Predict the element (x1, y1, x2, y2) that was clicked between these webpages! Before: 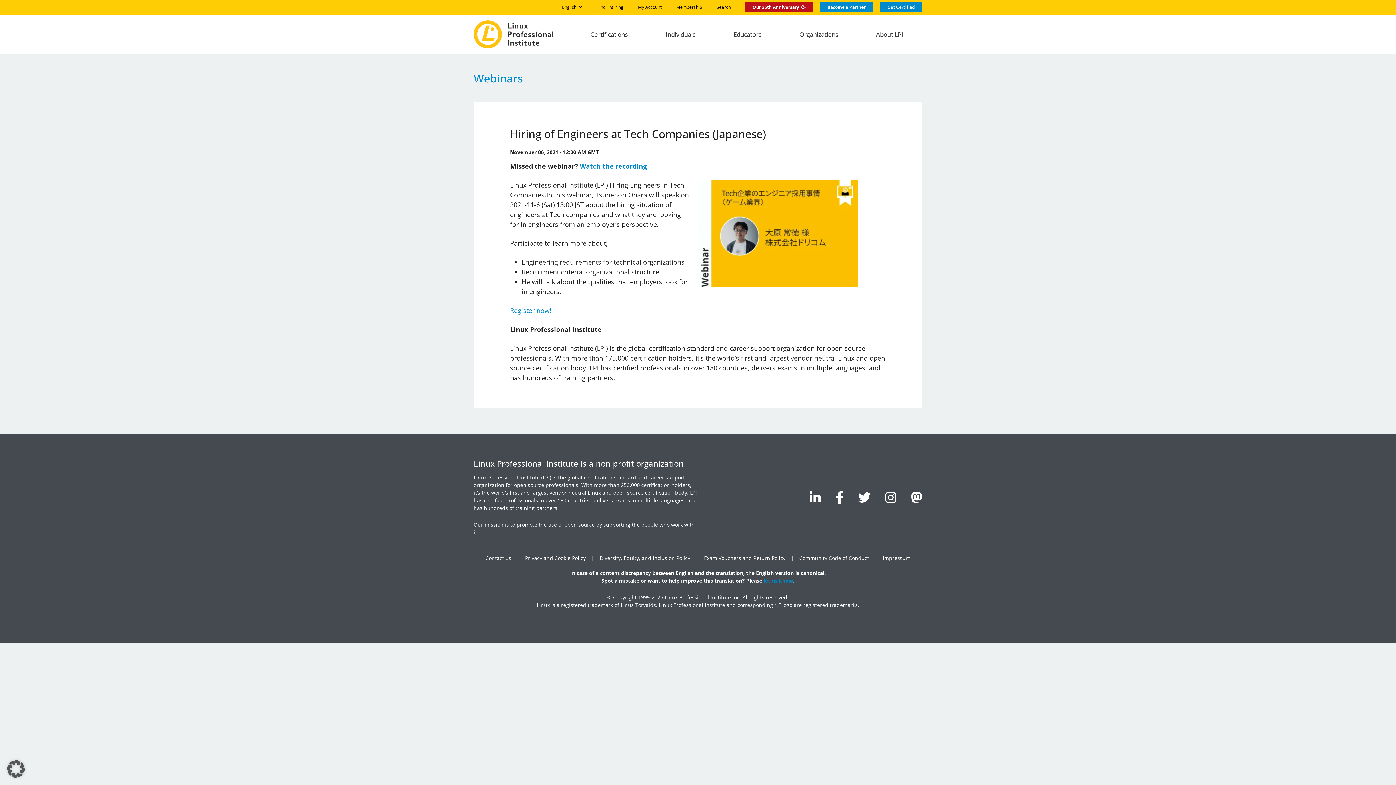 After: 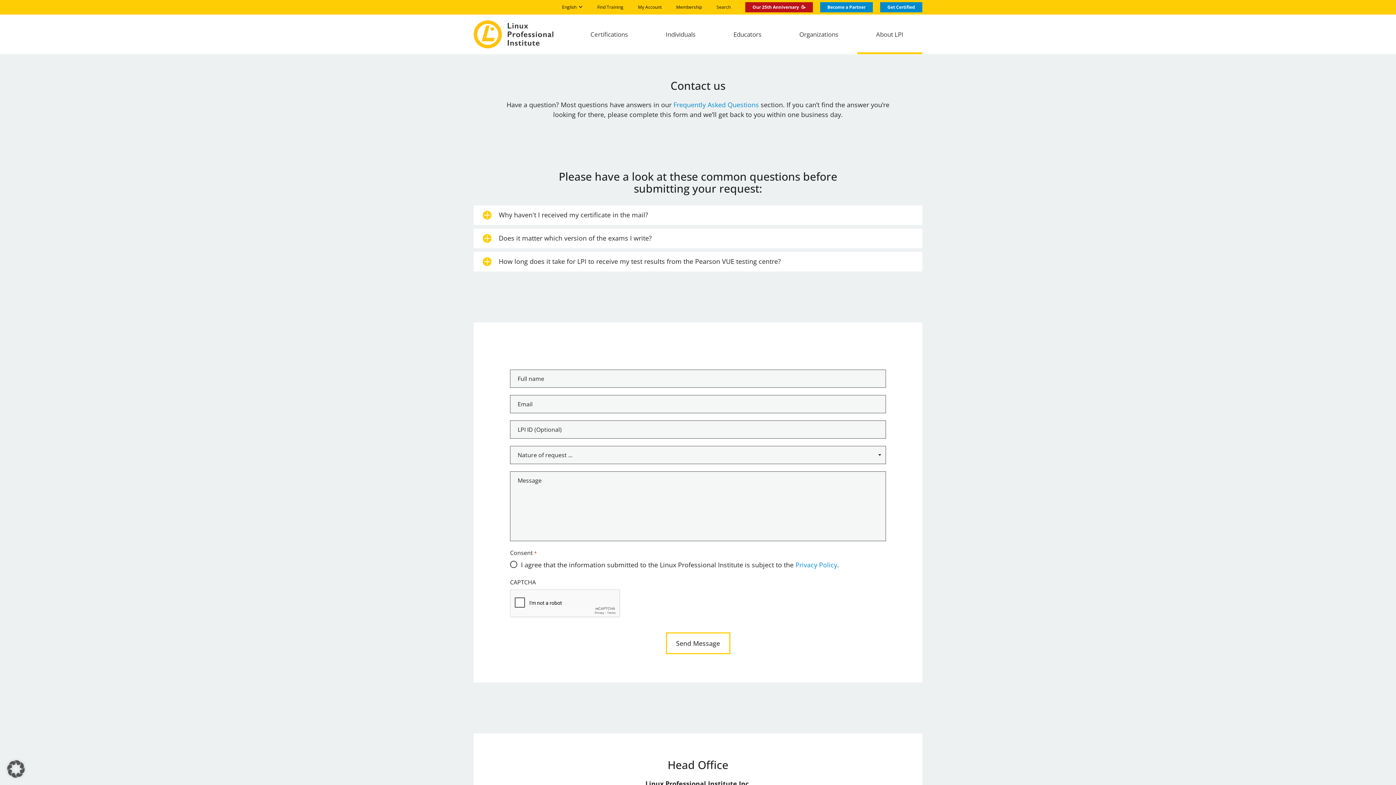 Action: bbox: (763, 577, 793, 584) label: let us know